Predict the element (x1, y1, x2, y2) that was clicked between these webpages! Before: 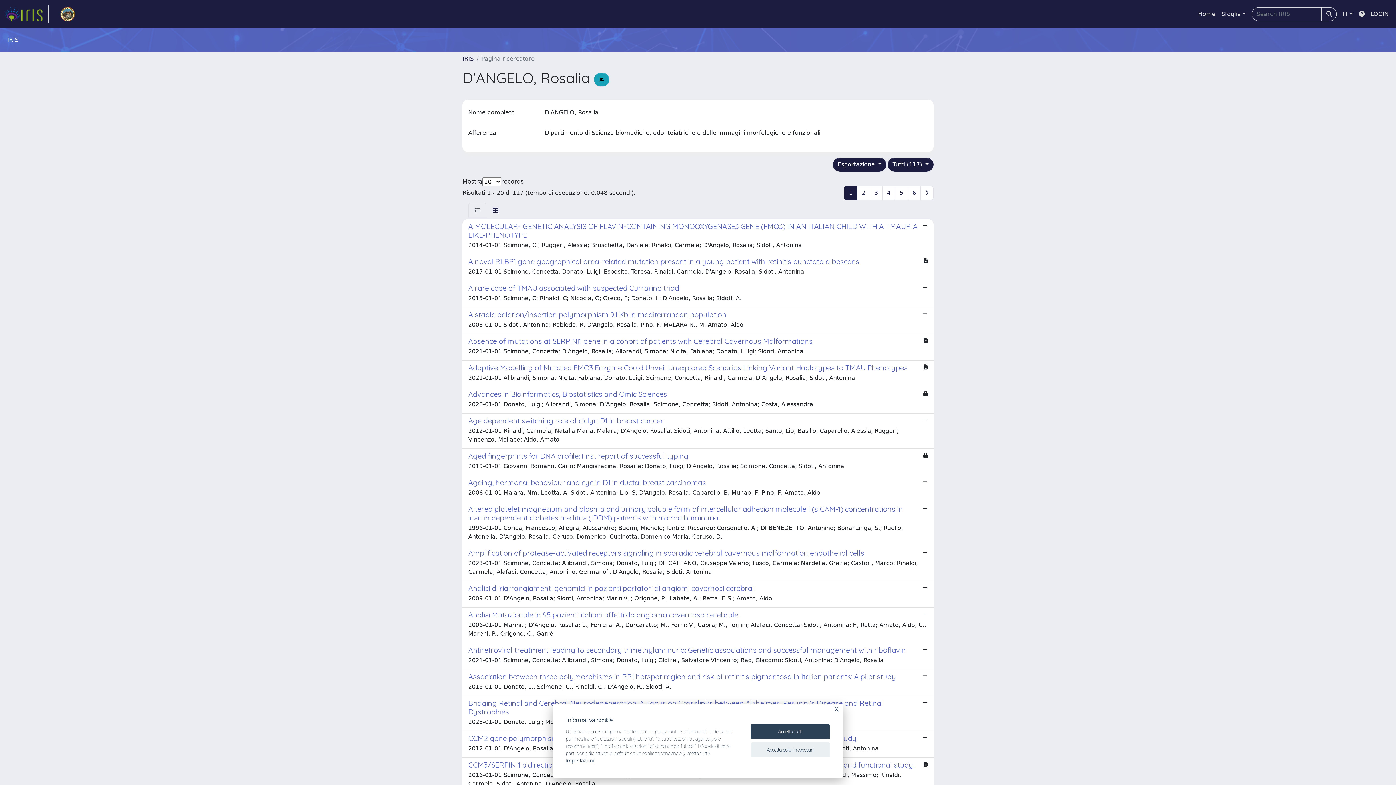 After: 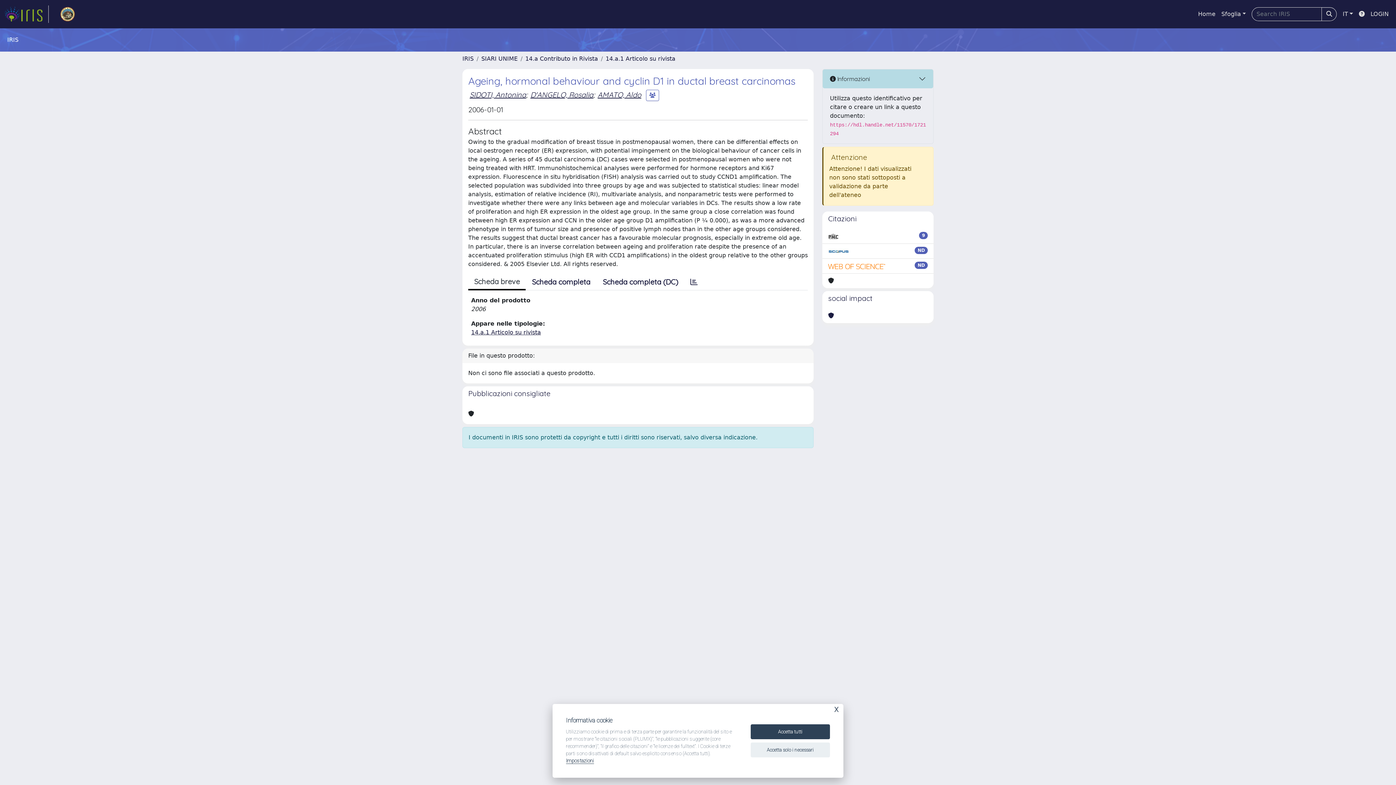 Action: label: Ageing, hormonal behaviour and cyclin D1 in ductal breast carcinomas

2006-01-01 Malara, Nm; Leotta, A; Sidoti, Antonina; Lio, S; D'Angelo, Rosalia; Caparello, B; Munao, F; Pino, F; Amato, Aldo bbox: (462, 475, 933, 502)